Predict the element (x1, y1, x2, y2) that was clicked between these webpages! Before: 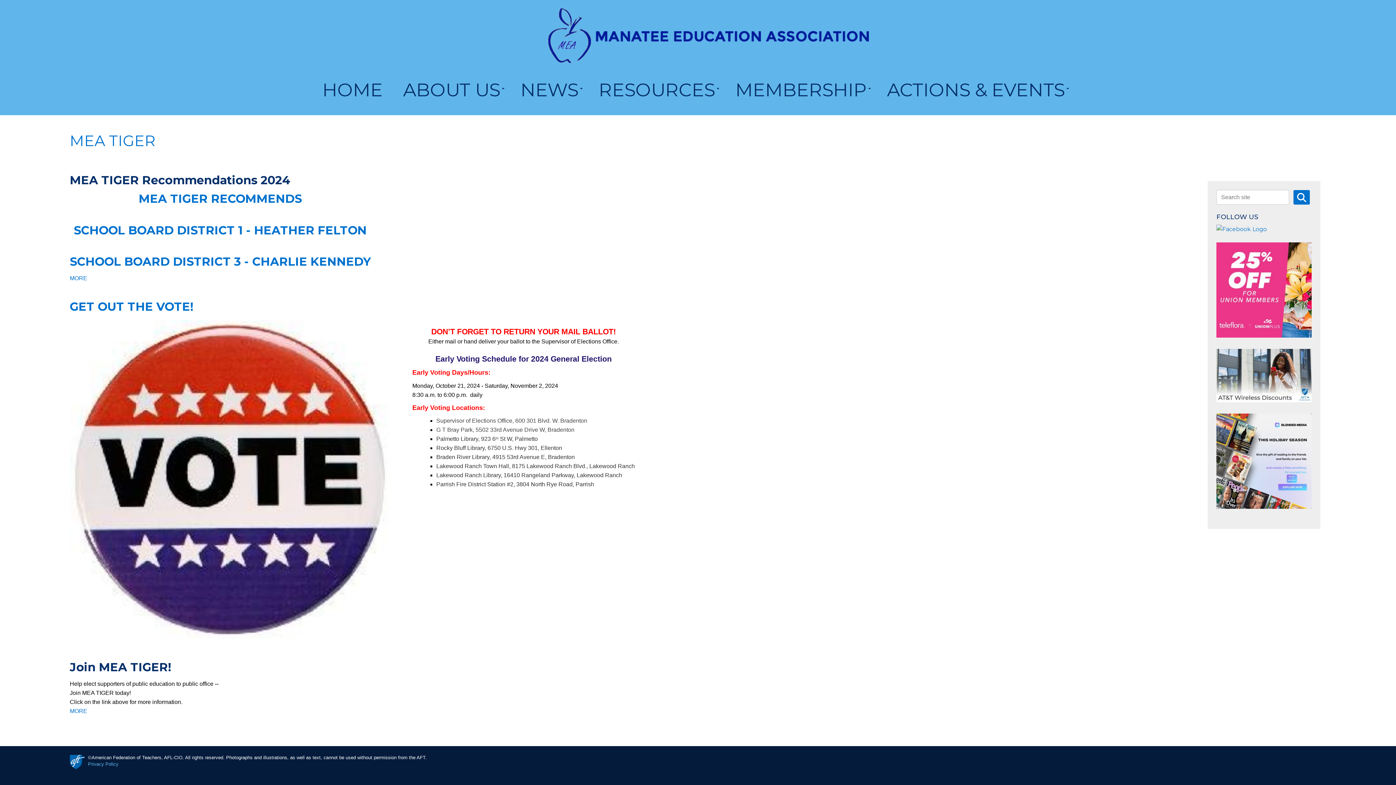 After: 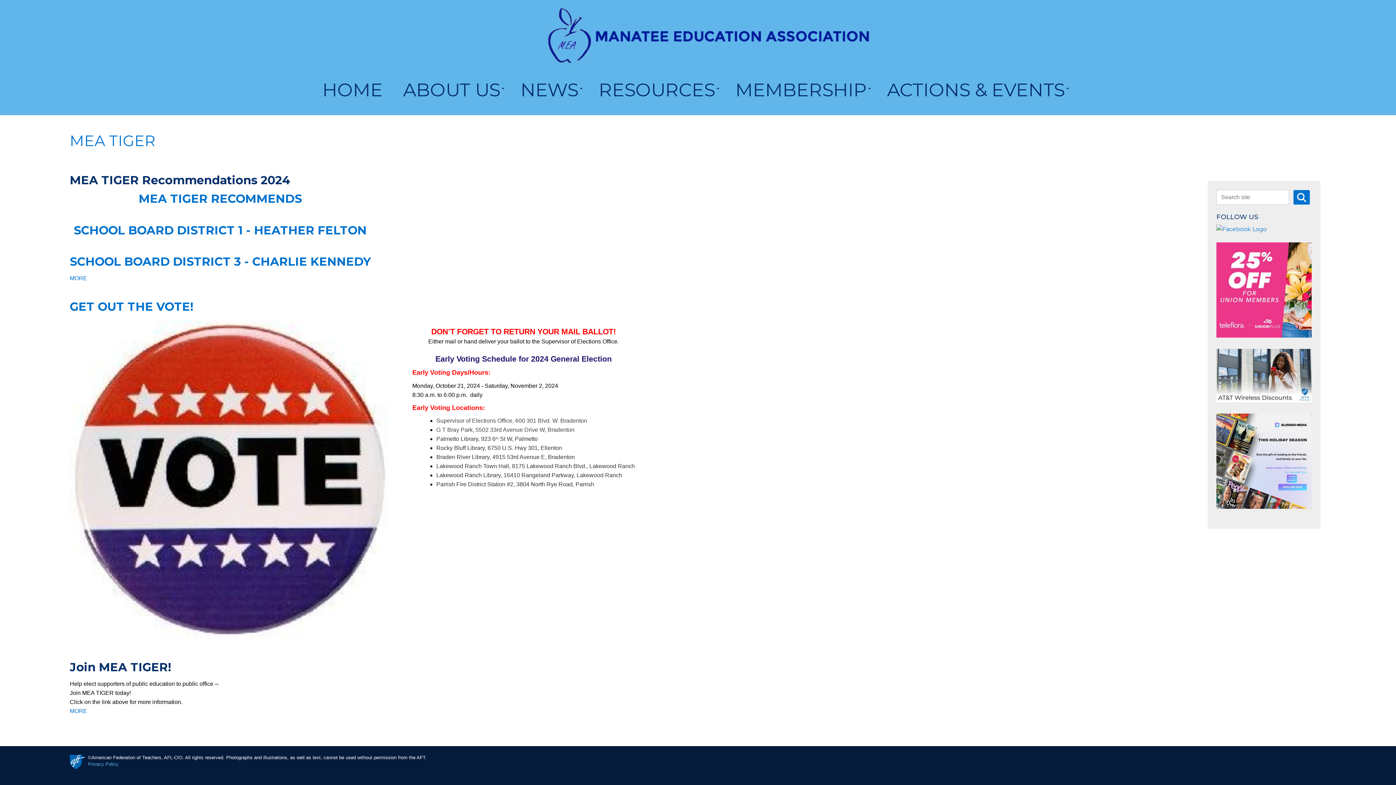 Action: bbox: (1216, 349, 1312, 402)